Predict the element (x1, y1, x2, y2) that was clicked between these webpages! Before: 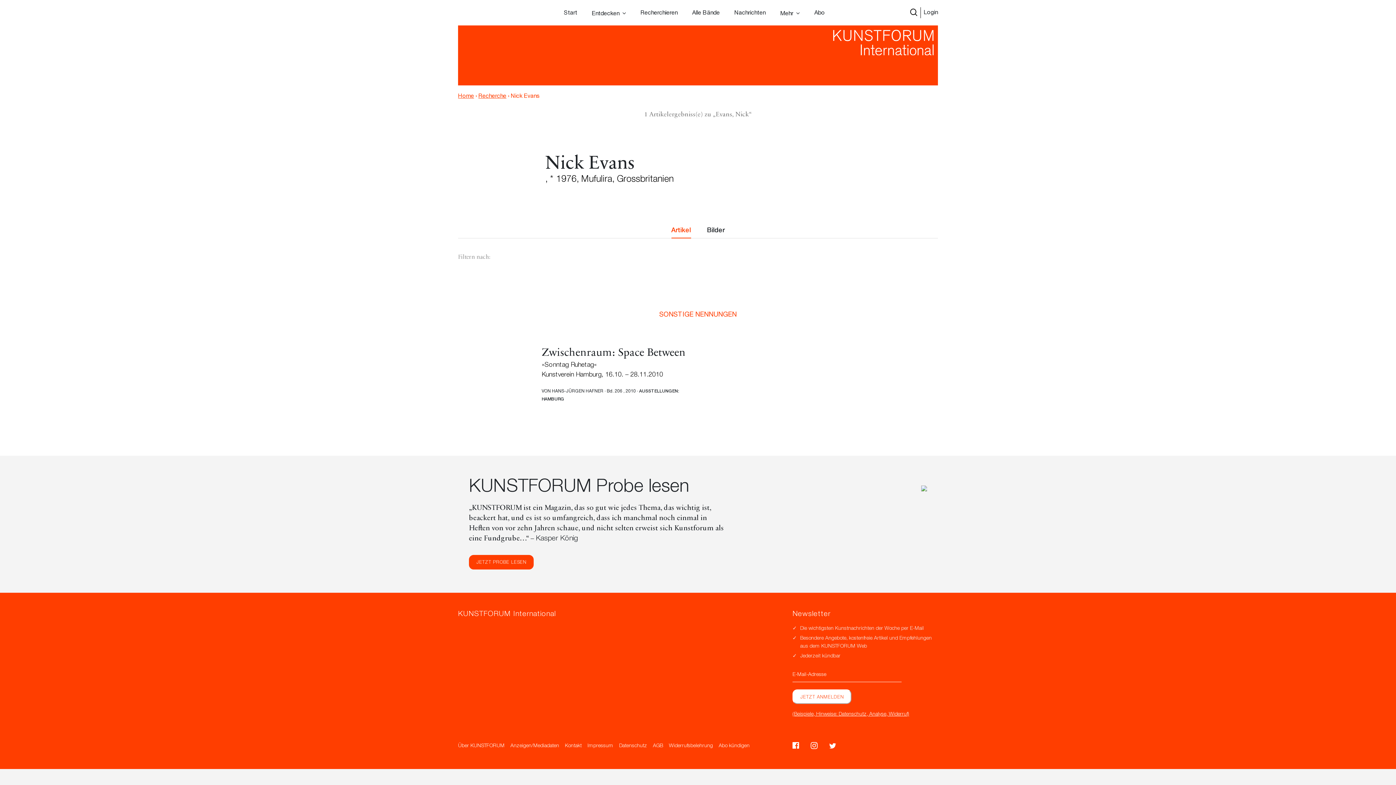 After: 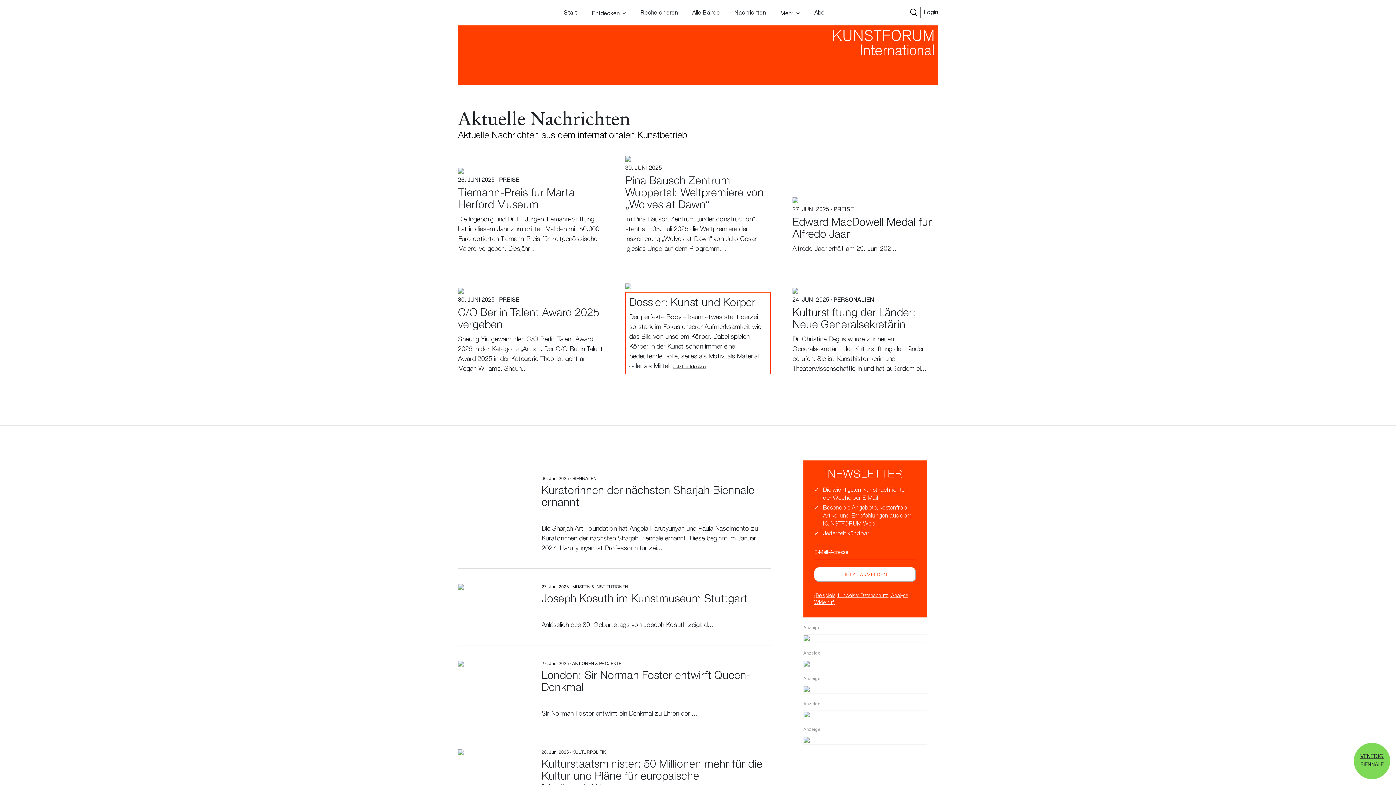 Action: bbox: (734, 9, 765, 17) label: Nachrichten